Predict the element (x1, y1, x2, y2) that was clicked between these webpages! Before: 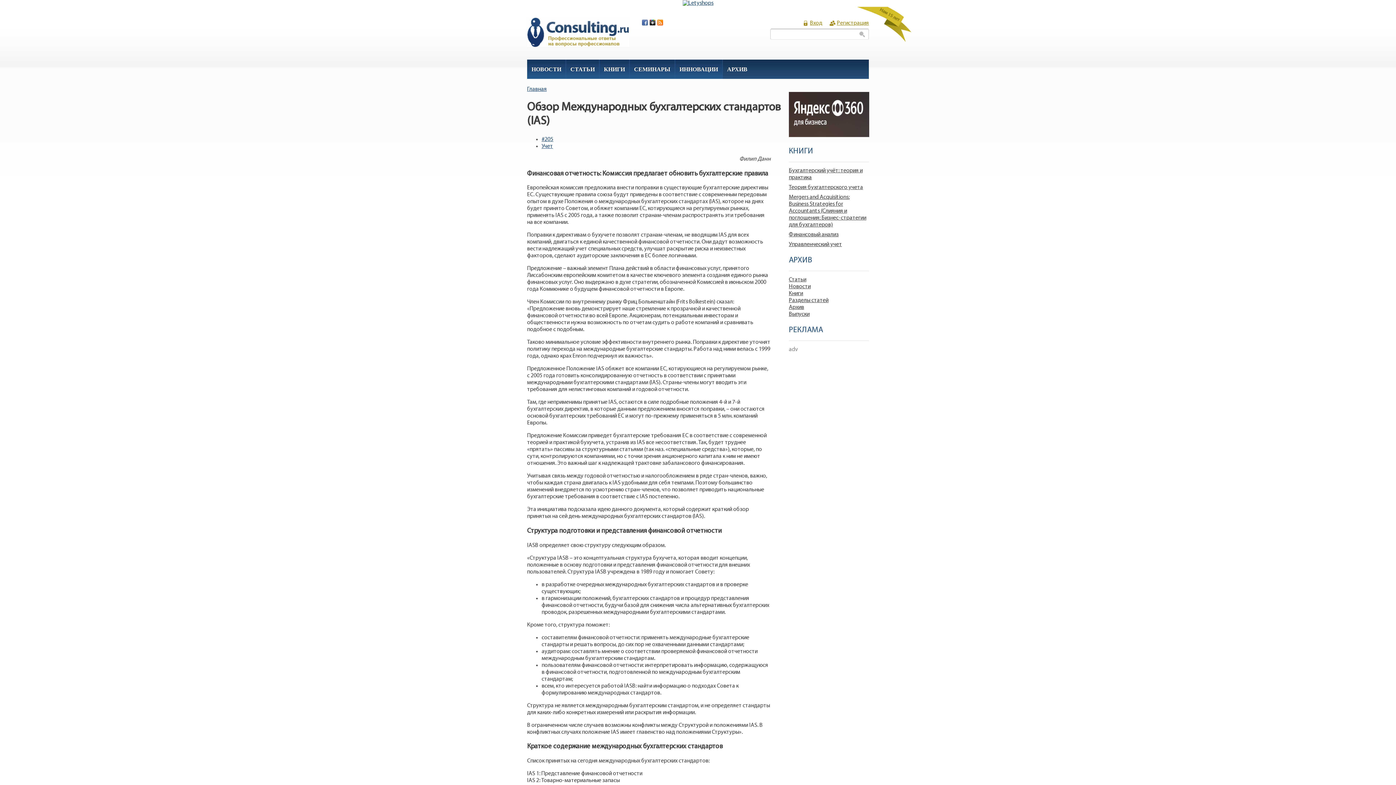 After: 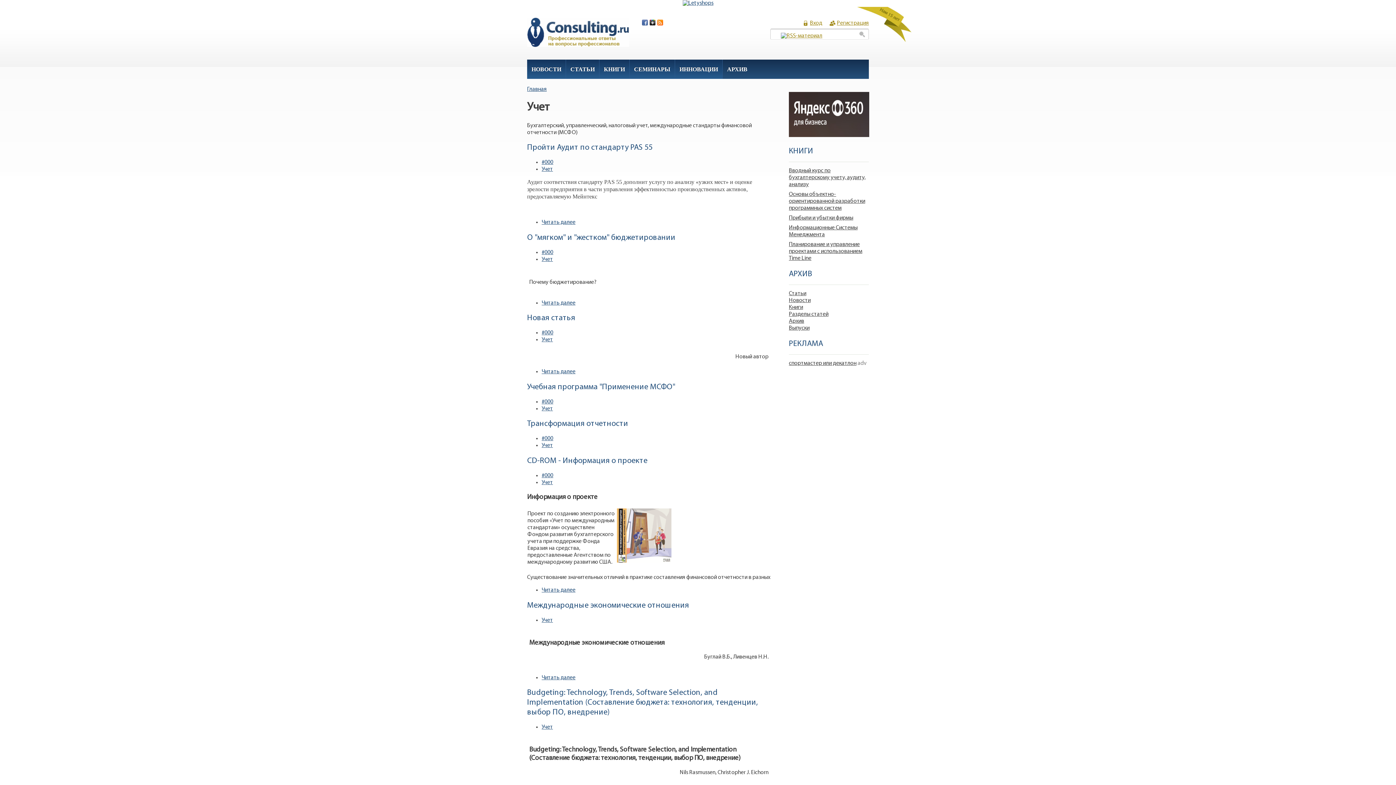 Action: bbox: (541, 143, 553, 149) label: Учет